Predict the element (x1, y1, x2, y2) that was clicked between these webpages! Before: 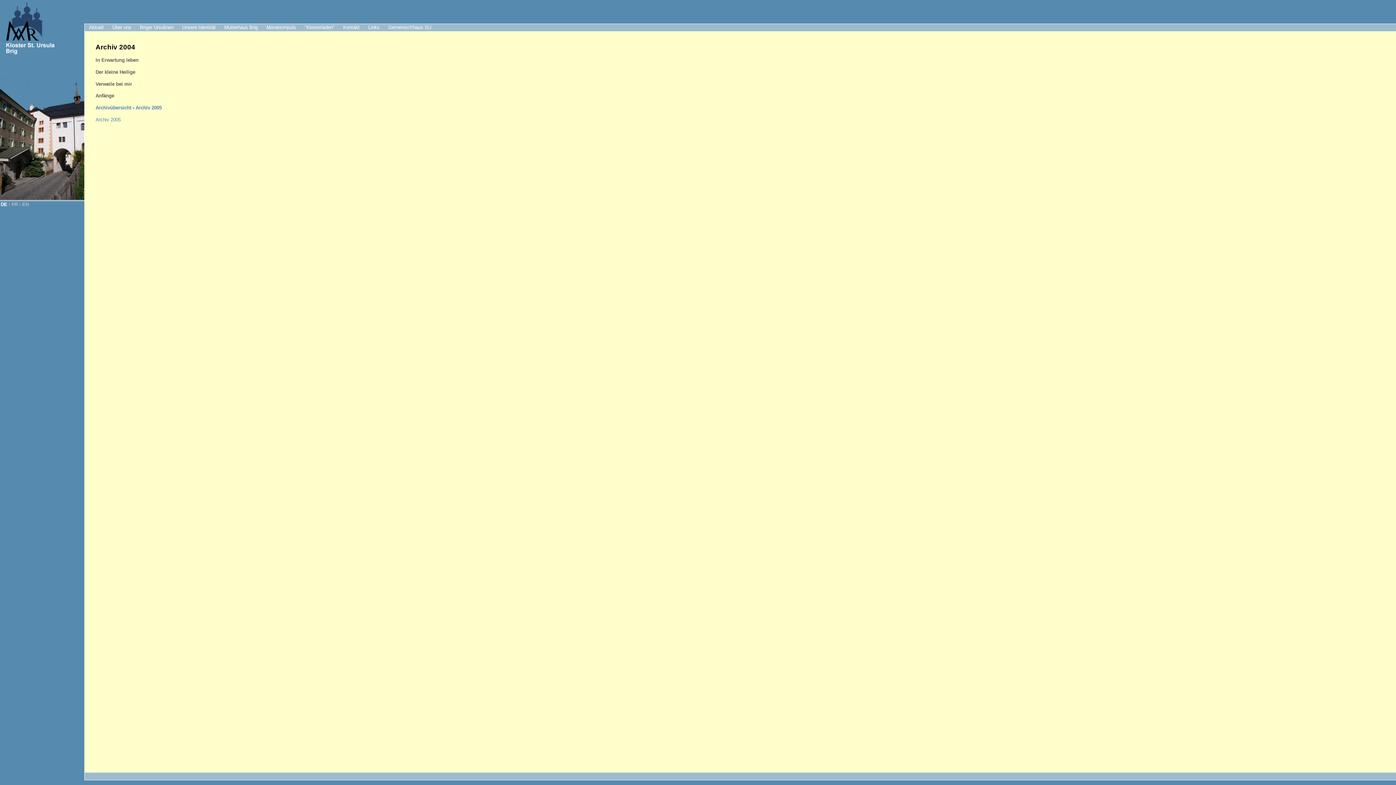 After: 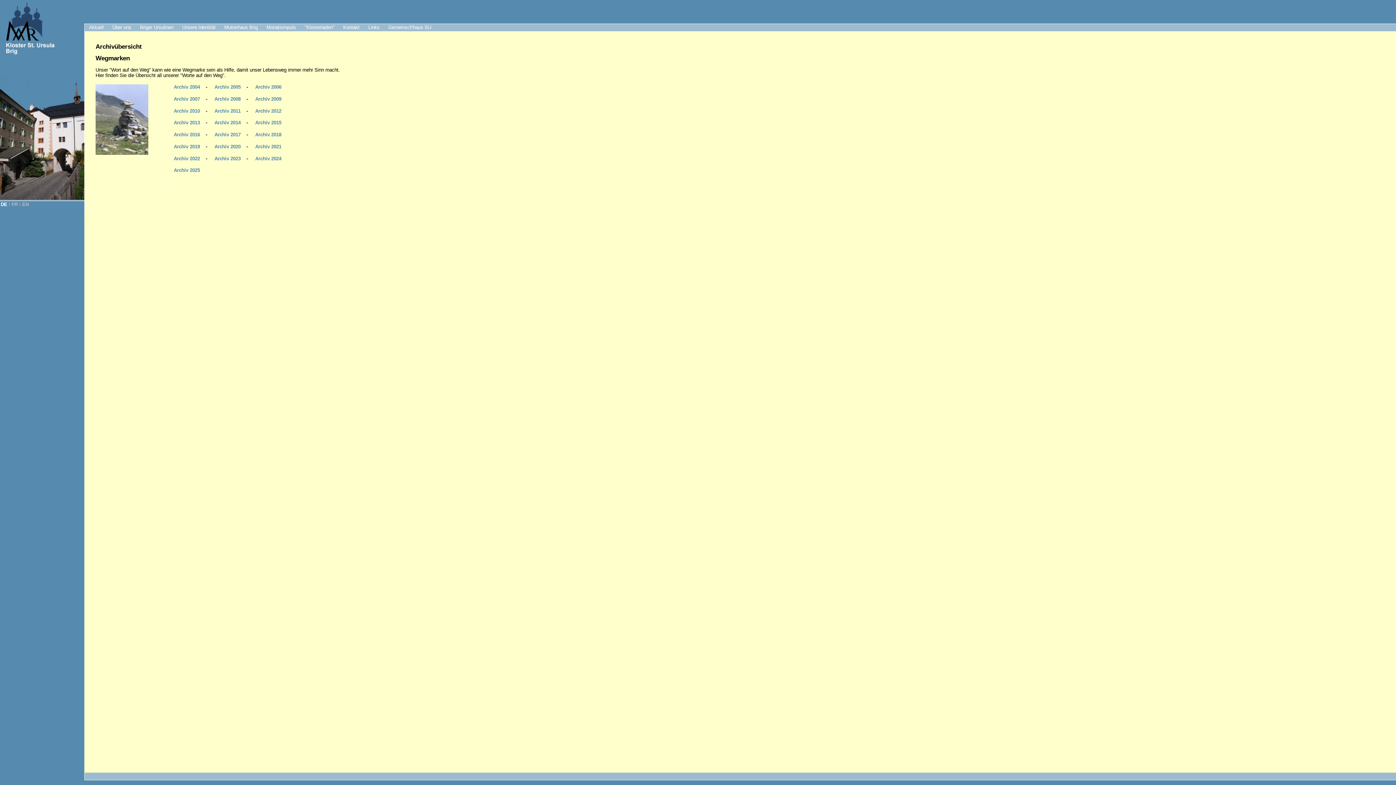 Action: label: Archivübersicht bbox: (95, 105, 131, 110)